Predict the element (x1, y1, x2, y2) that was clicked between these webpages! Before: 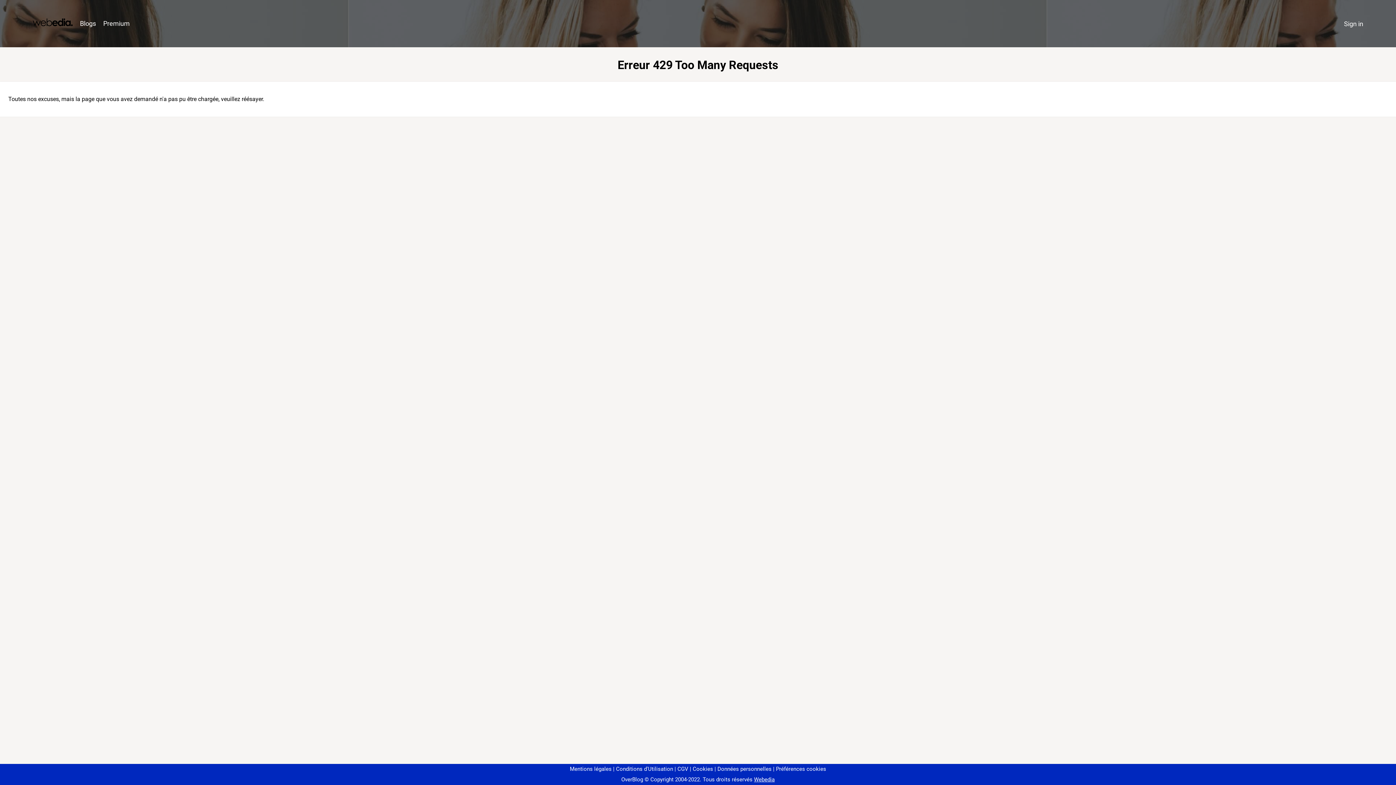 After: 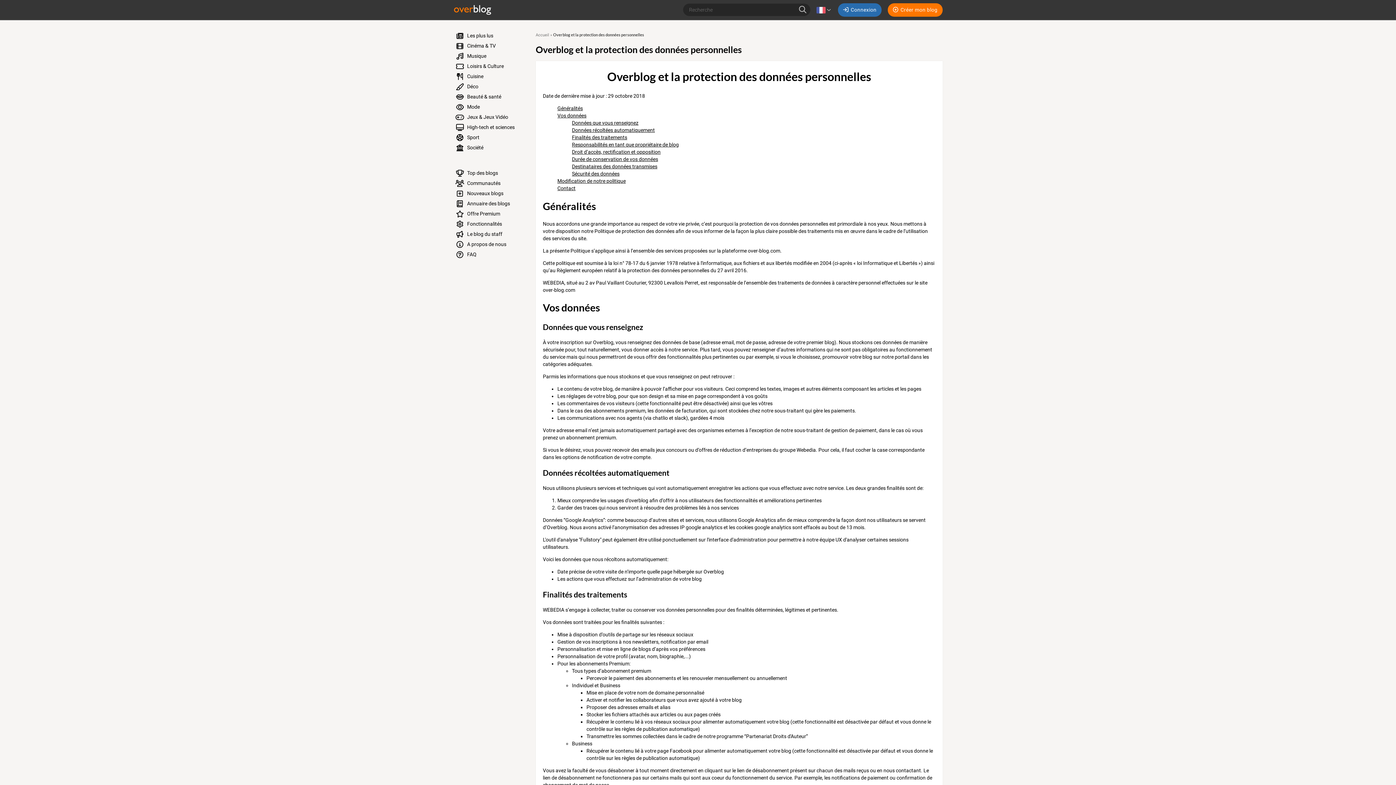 Action: label: Données personnelles bbox: (714, 766, 771, 772)